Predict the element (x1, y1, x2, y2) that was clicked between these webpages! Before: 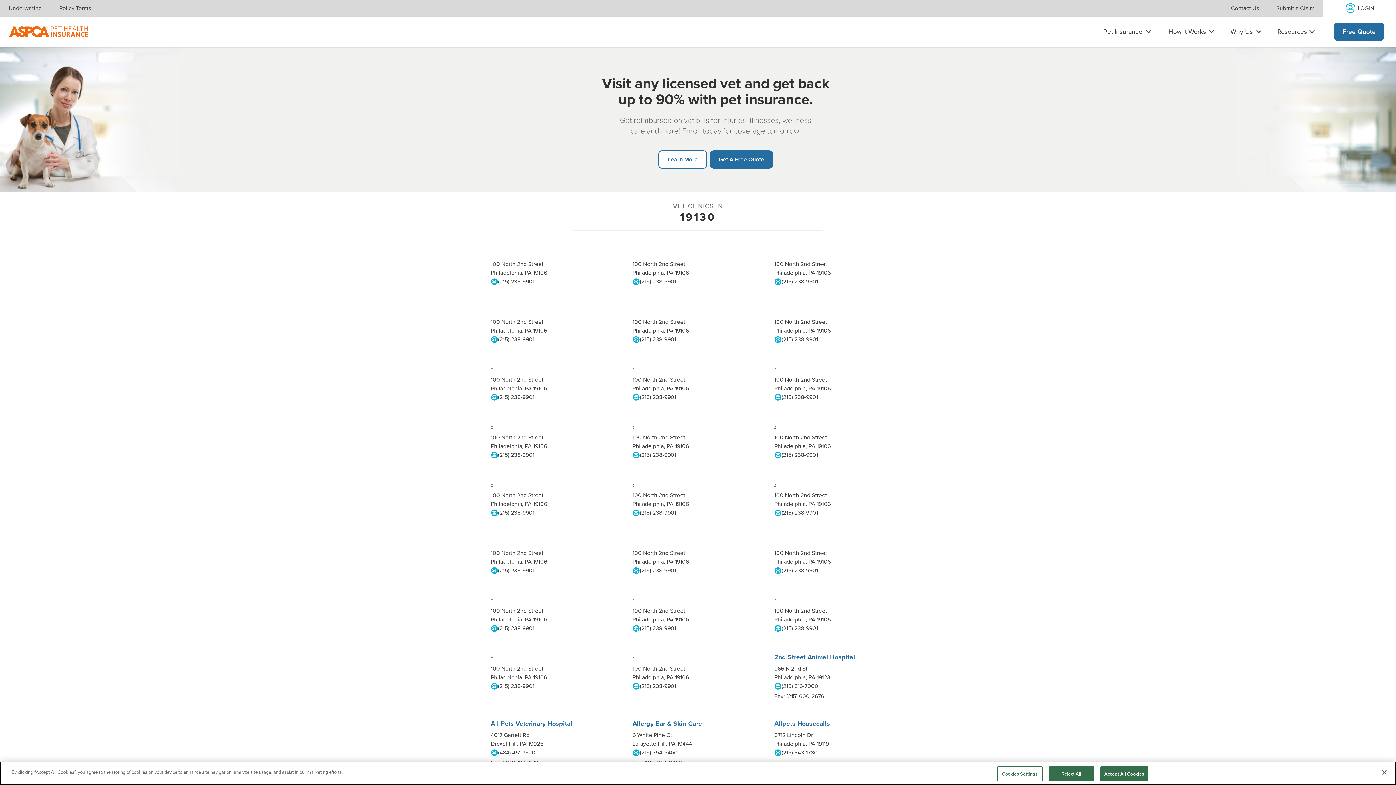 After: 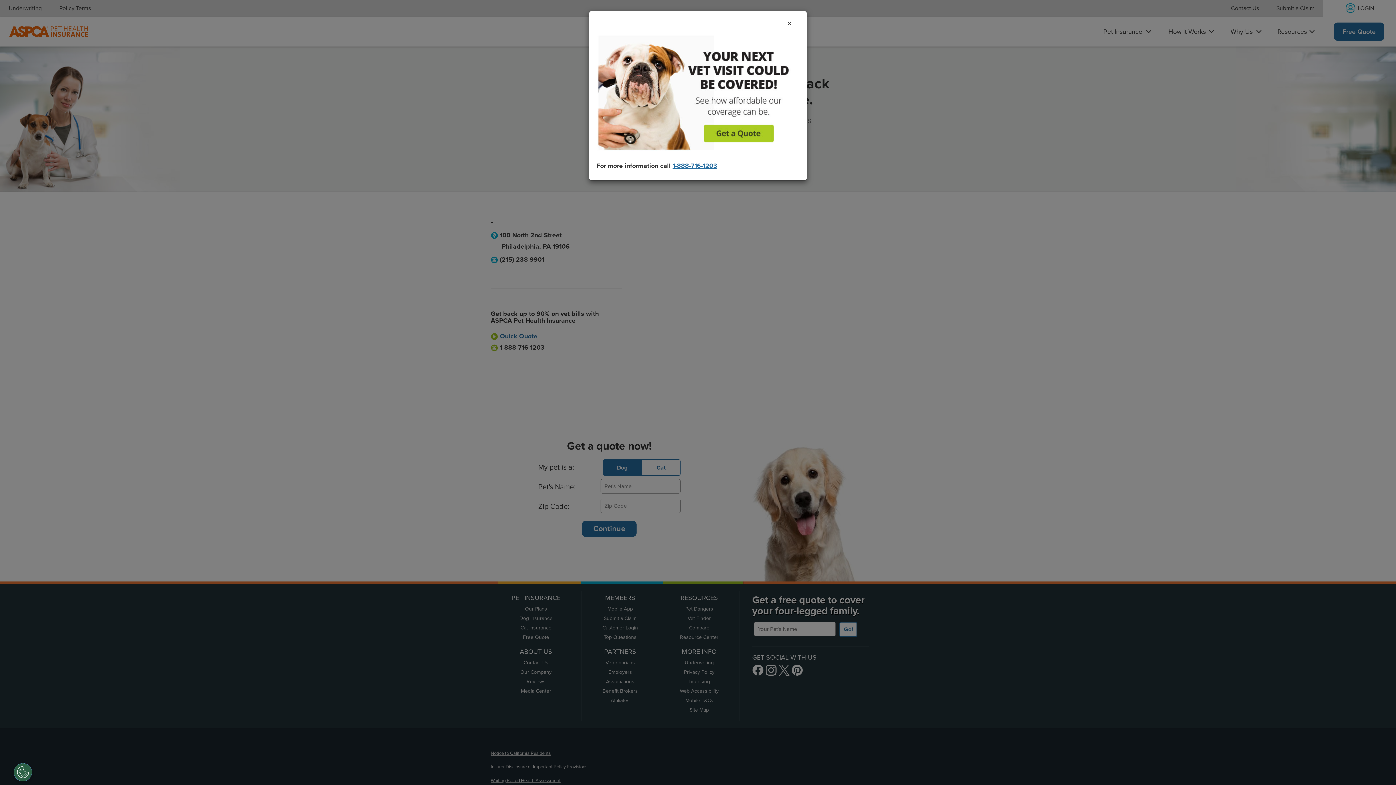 Action: label: - bbox: (774, 306, 776, 314)